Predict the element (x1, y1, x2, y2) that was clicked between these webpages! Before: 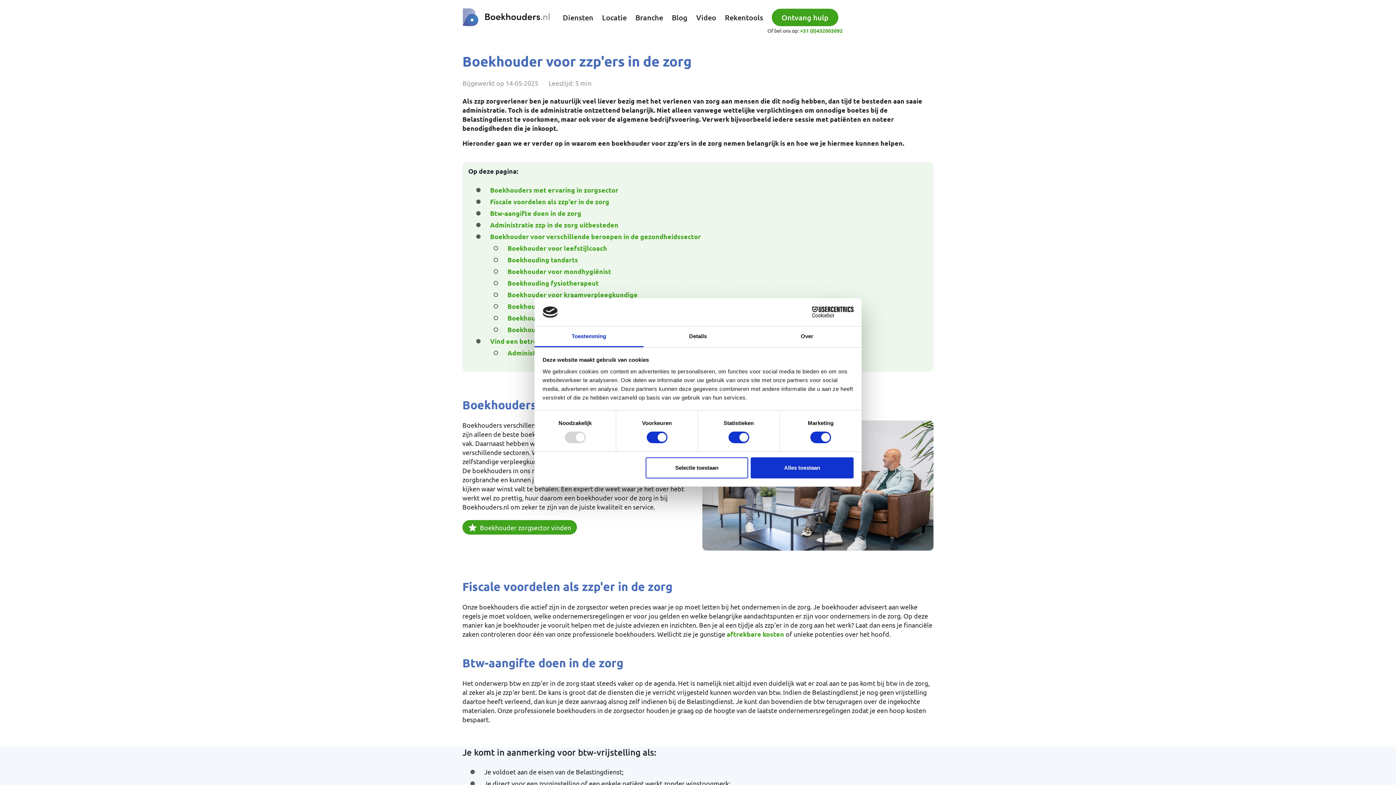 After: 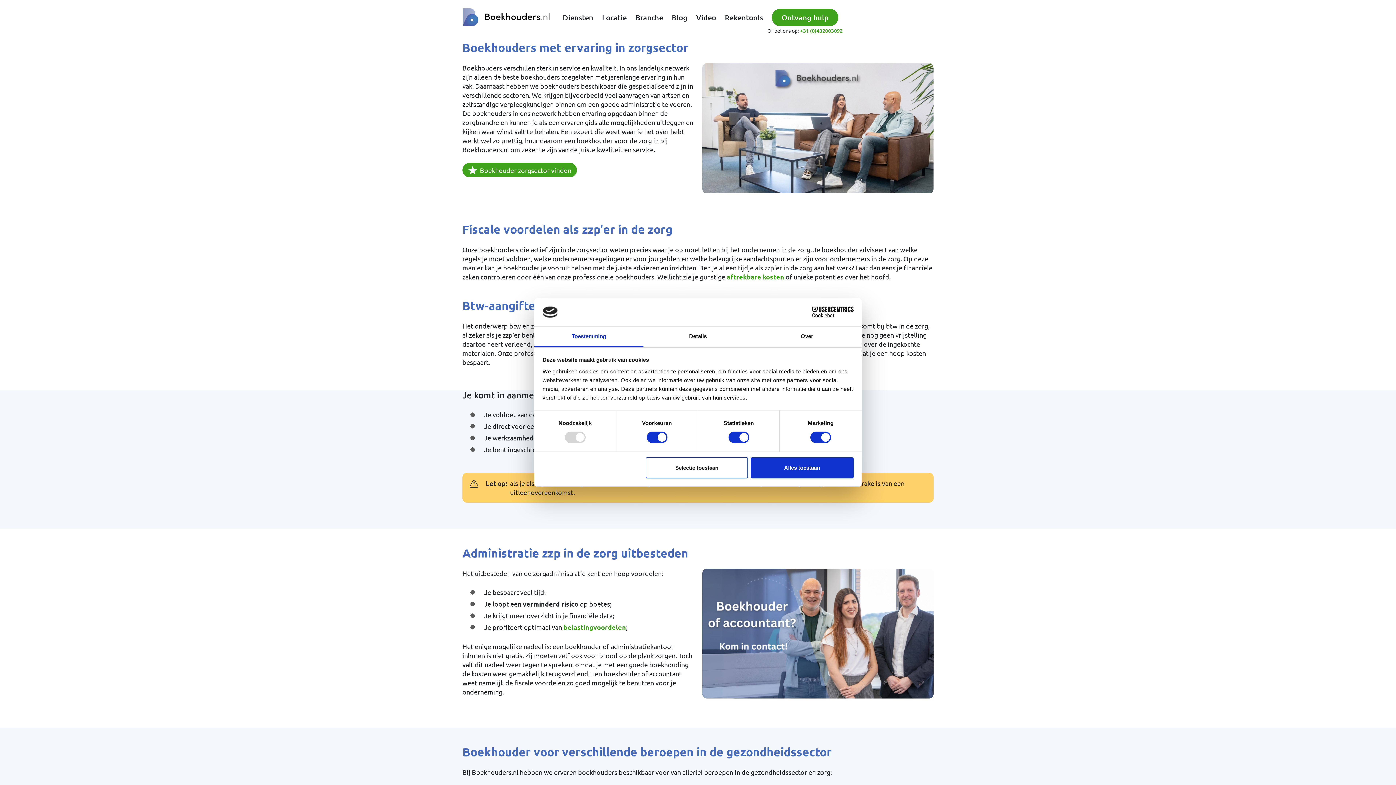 Action: label: Boekhouders met ervaring in zorgsector bbox: (472, 184, 928, 196)